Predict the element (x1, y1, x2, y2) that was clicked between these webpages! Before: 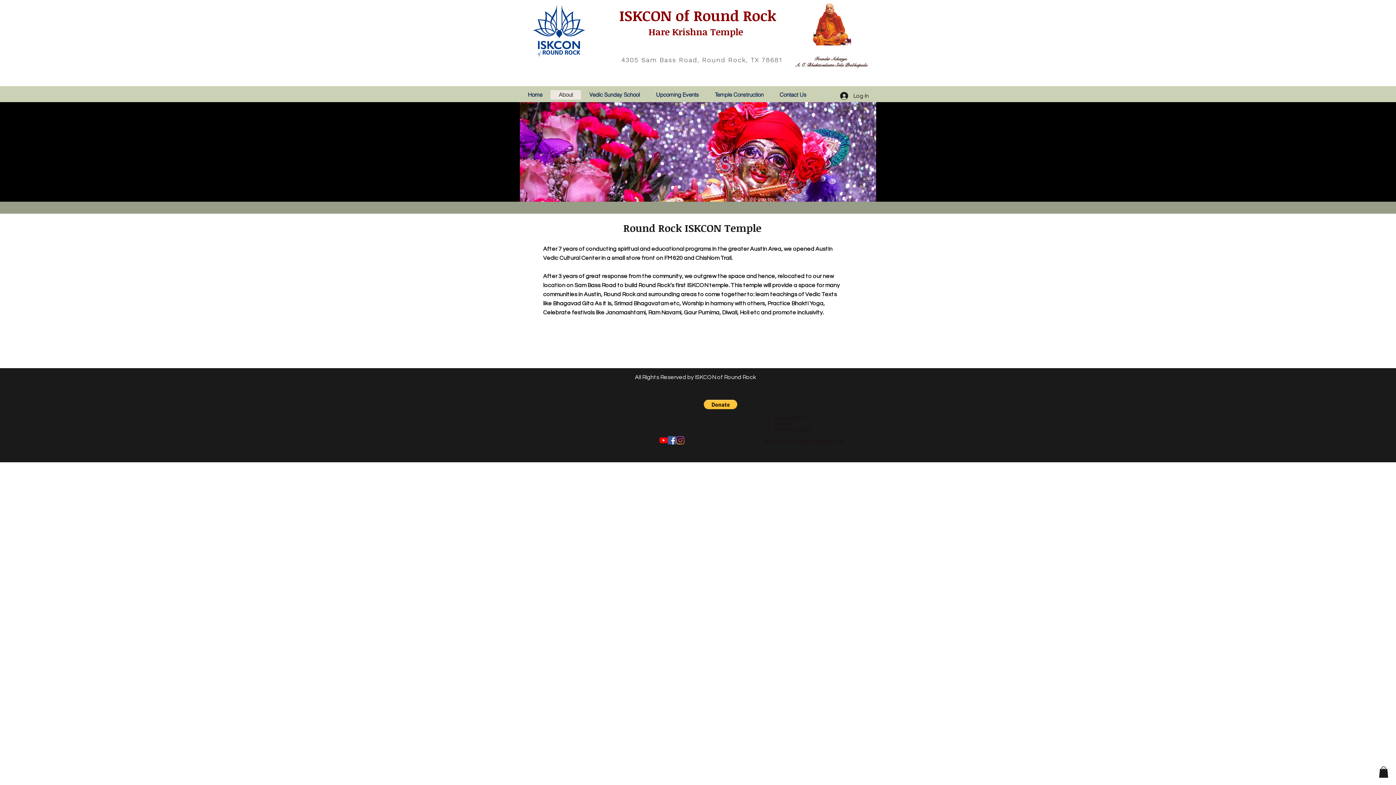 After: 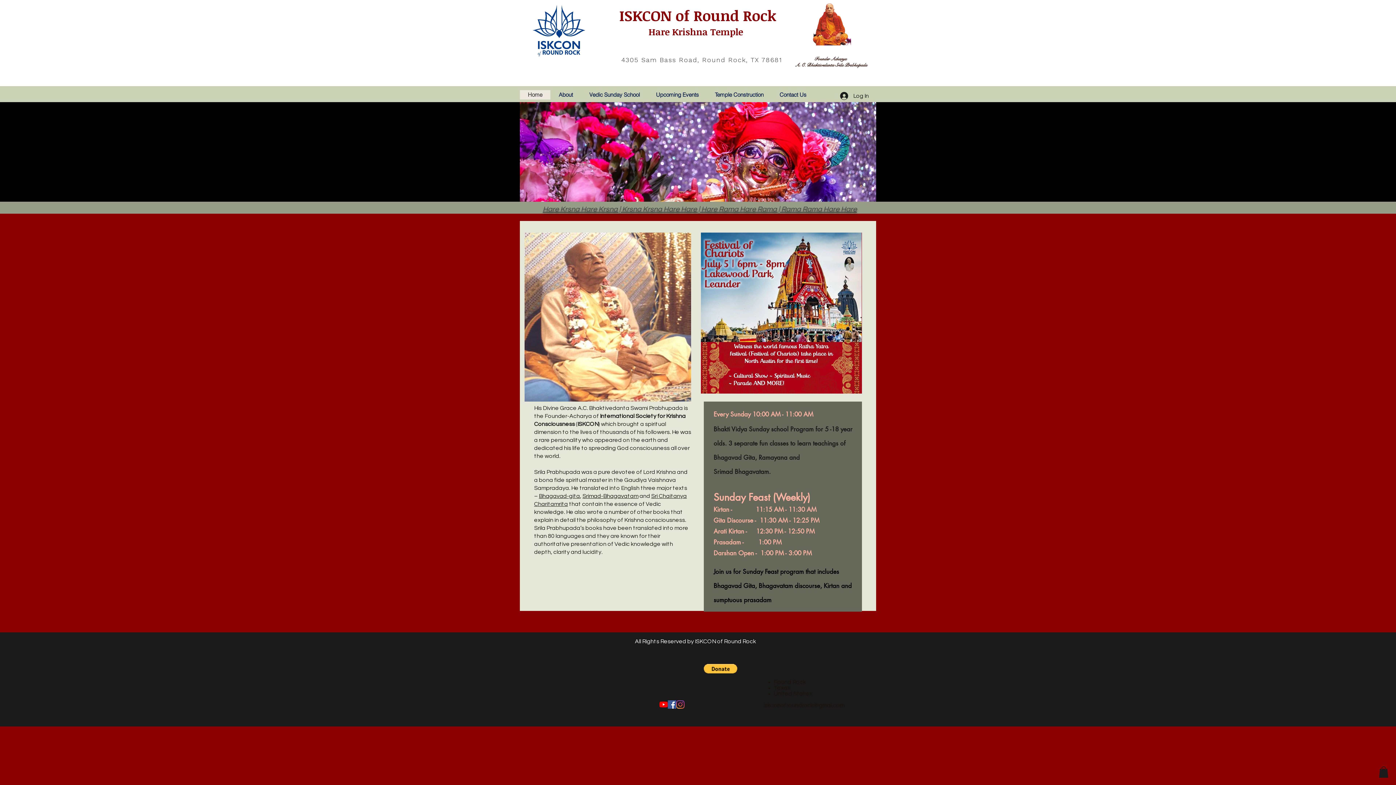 Action: label:  ISKCON of Round Rock bbox: (615, 5, 776, 25)